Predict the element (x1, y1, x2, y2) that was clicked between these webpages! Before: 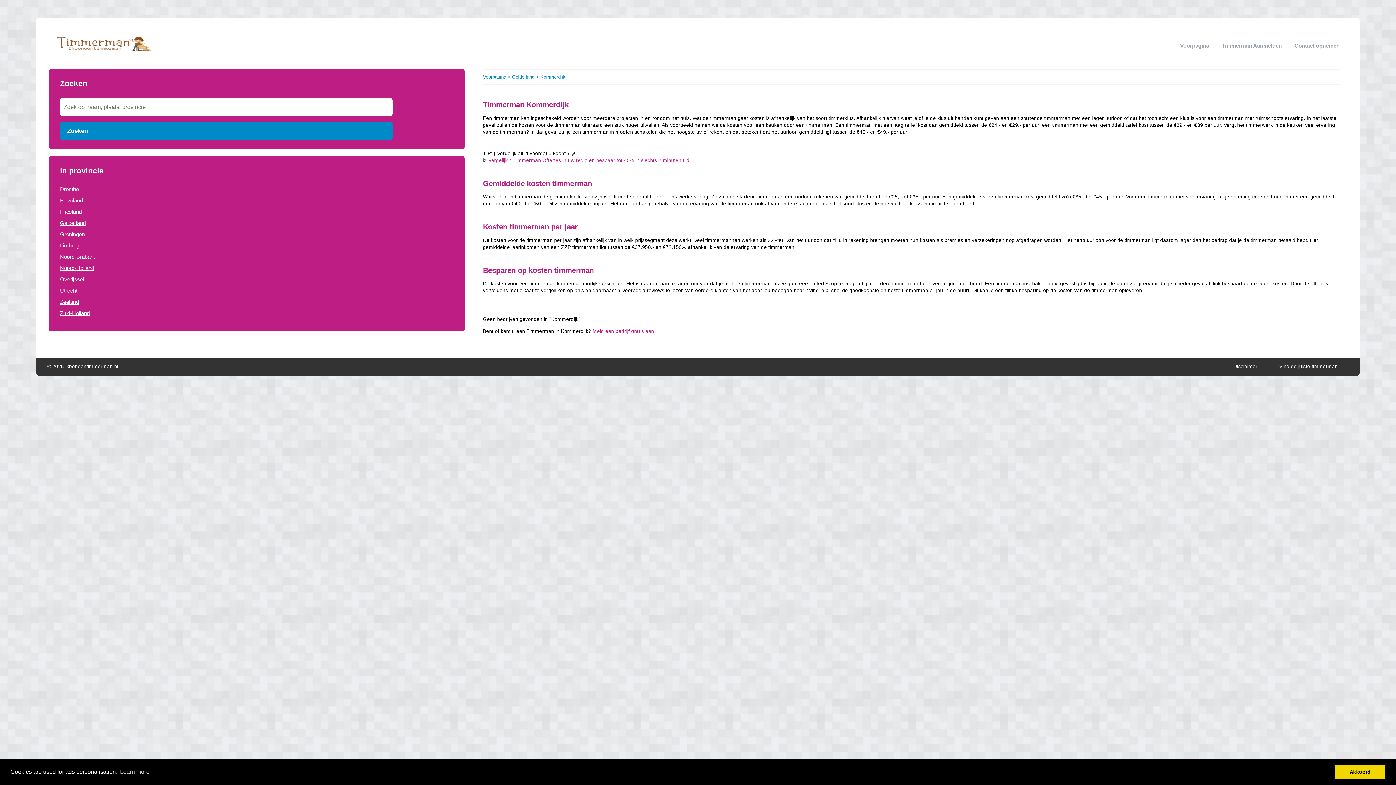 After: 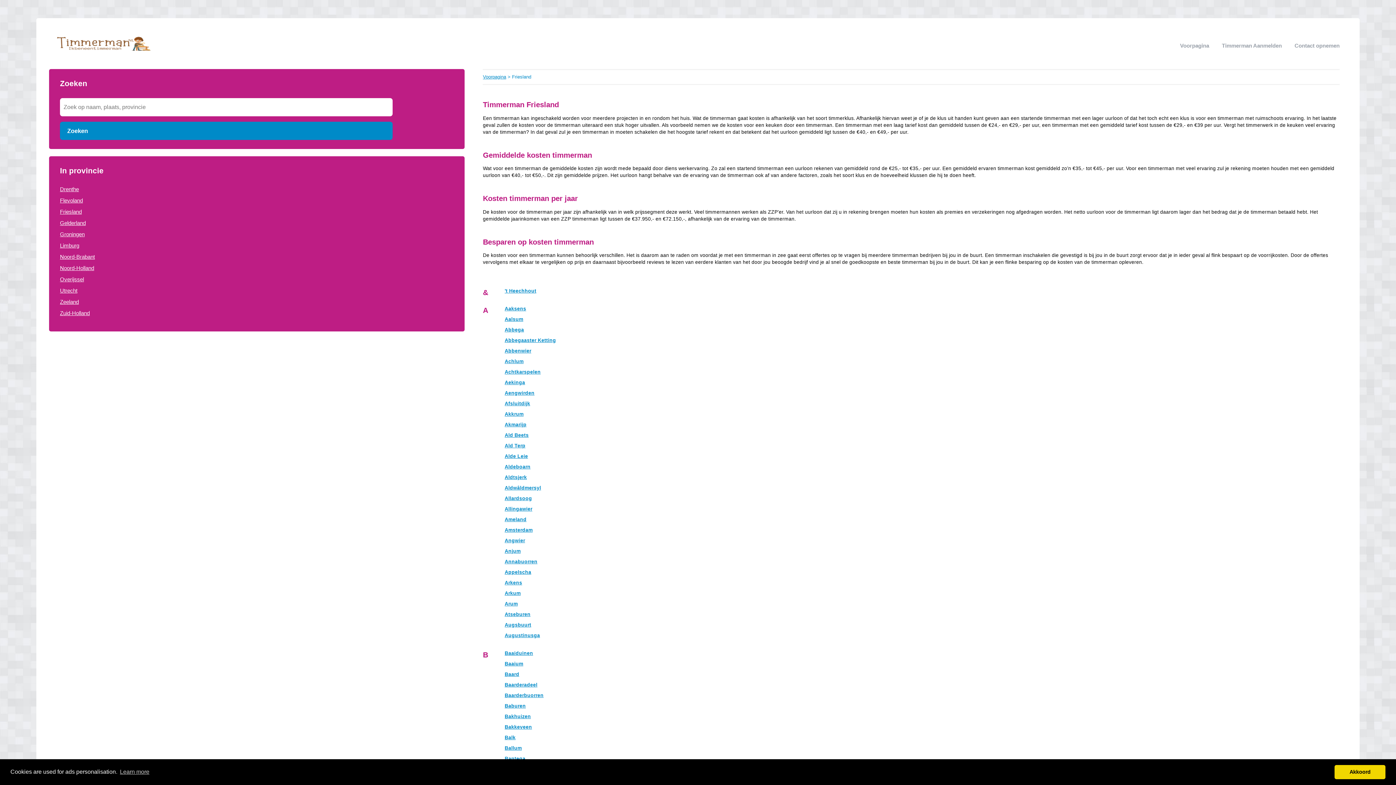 Action: label: Friesland bbox: (60, 208, 81, 214)